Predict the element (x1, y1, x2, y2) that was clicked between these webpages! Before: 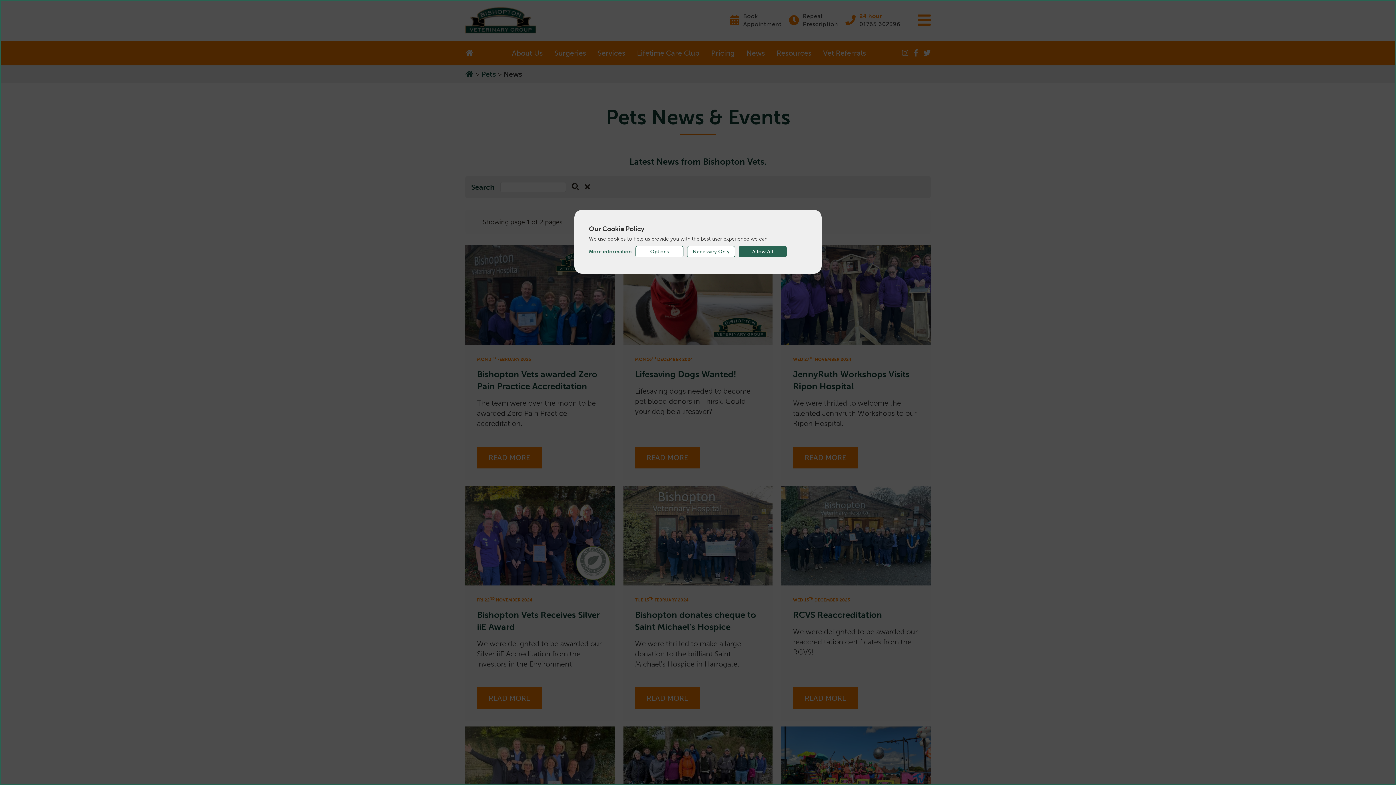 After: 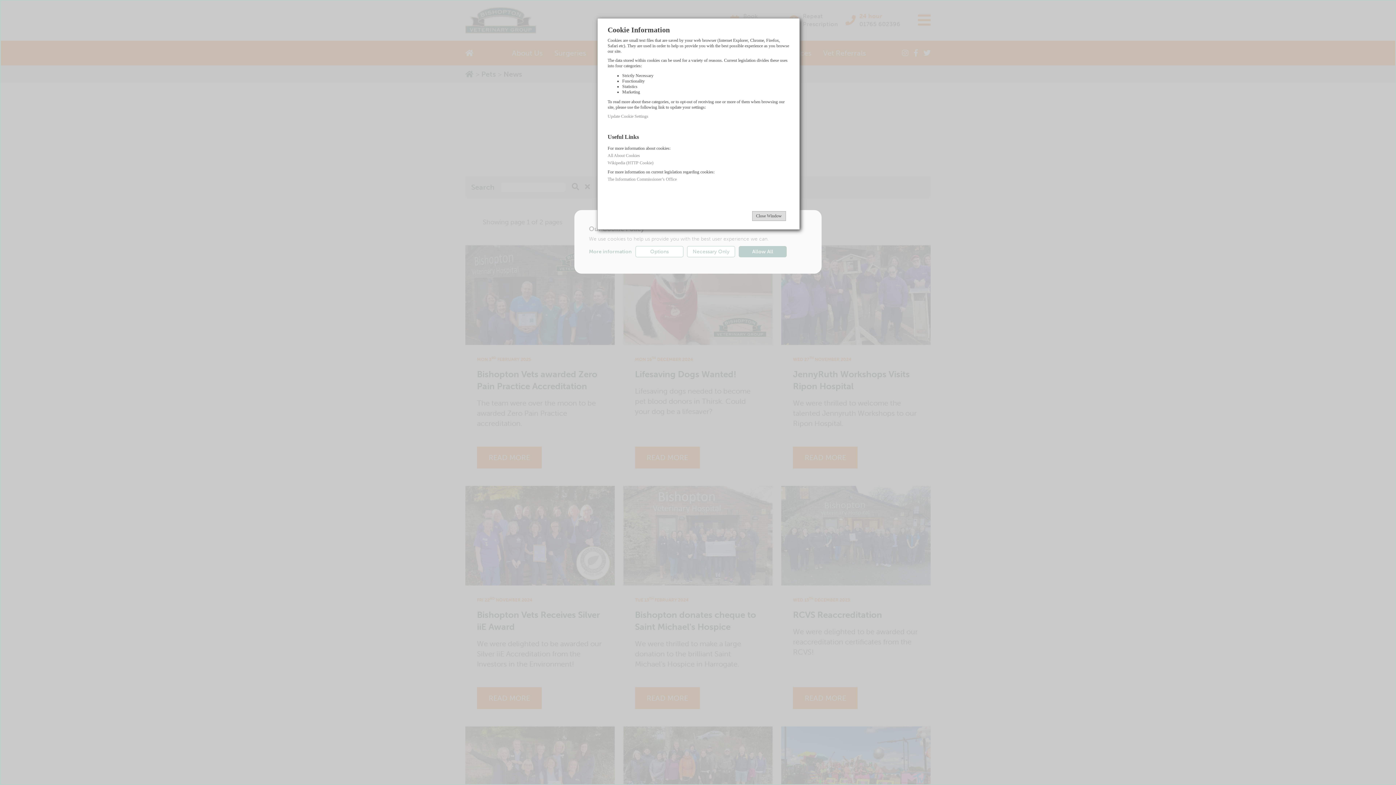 Action: bbox: (589, 248, 632, 254) label: More information